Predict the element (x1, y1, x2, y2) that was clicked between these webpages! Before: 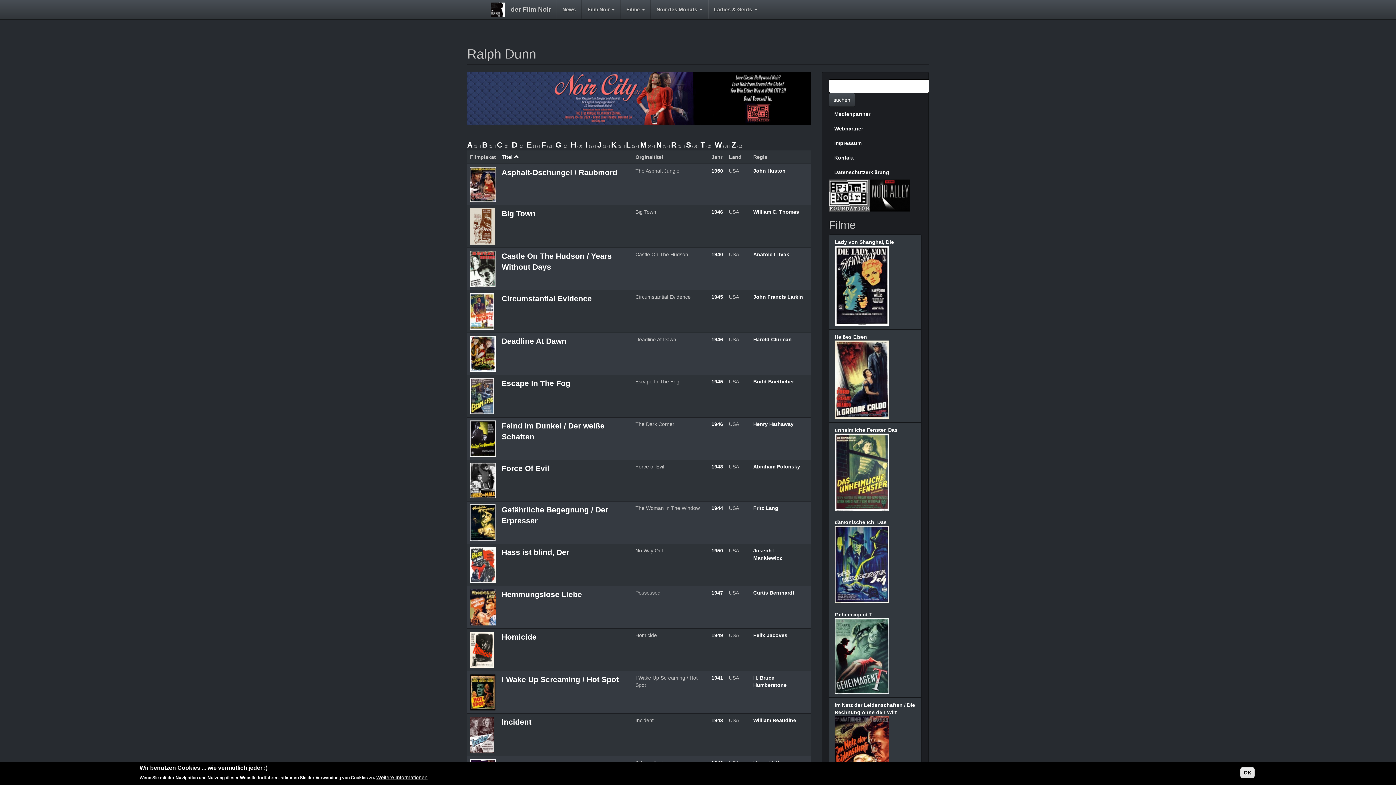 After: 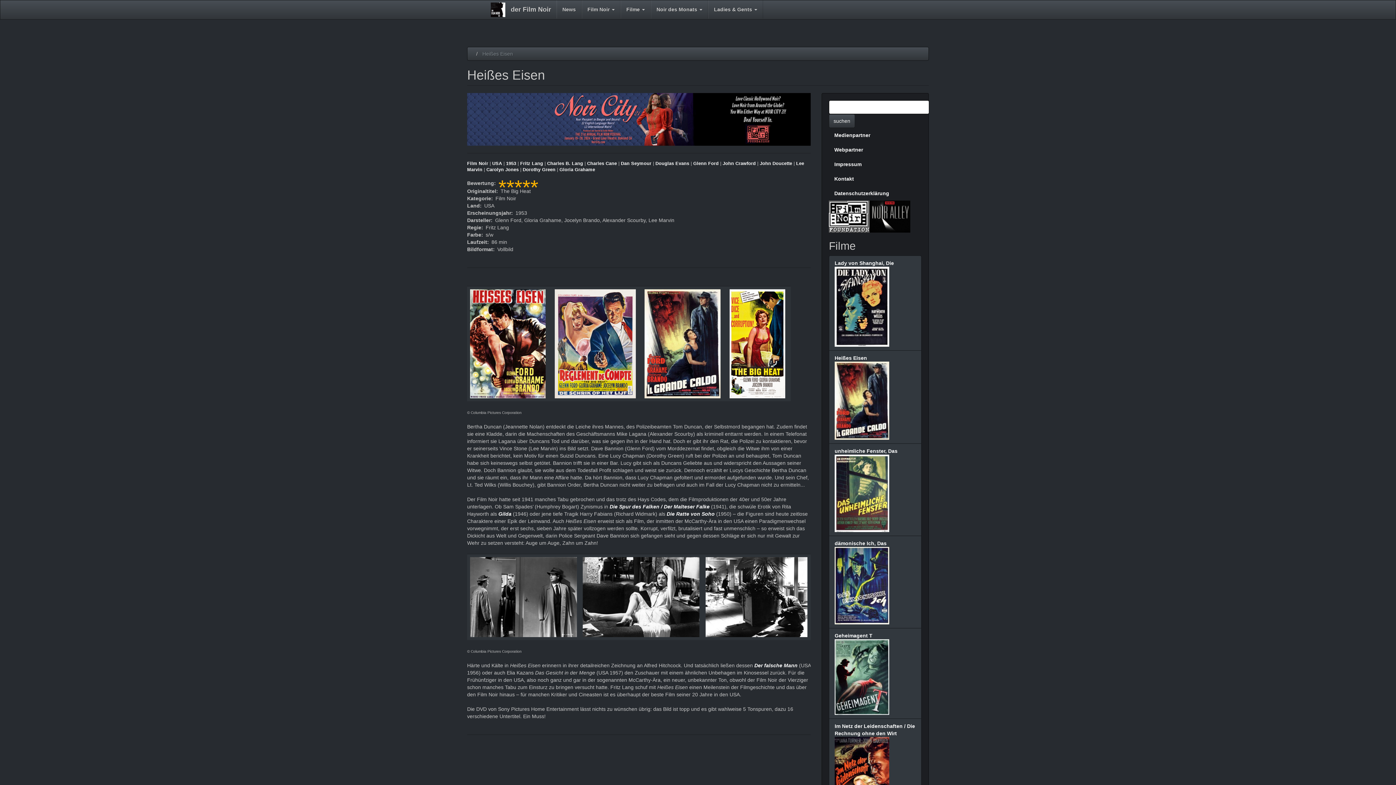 Action: bbox: (834, 340, 916, 418)